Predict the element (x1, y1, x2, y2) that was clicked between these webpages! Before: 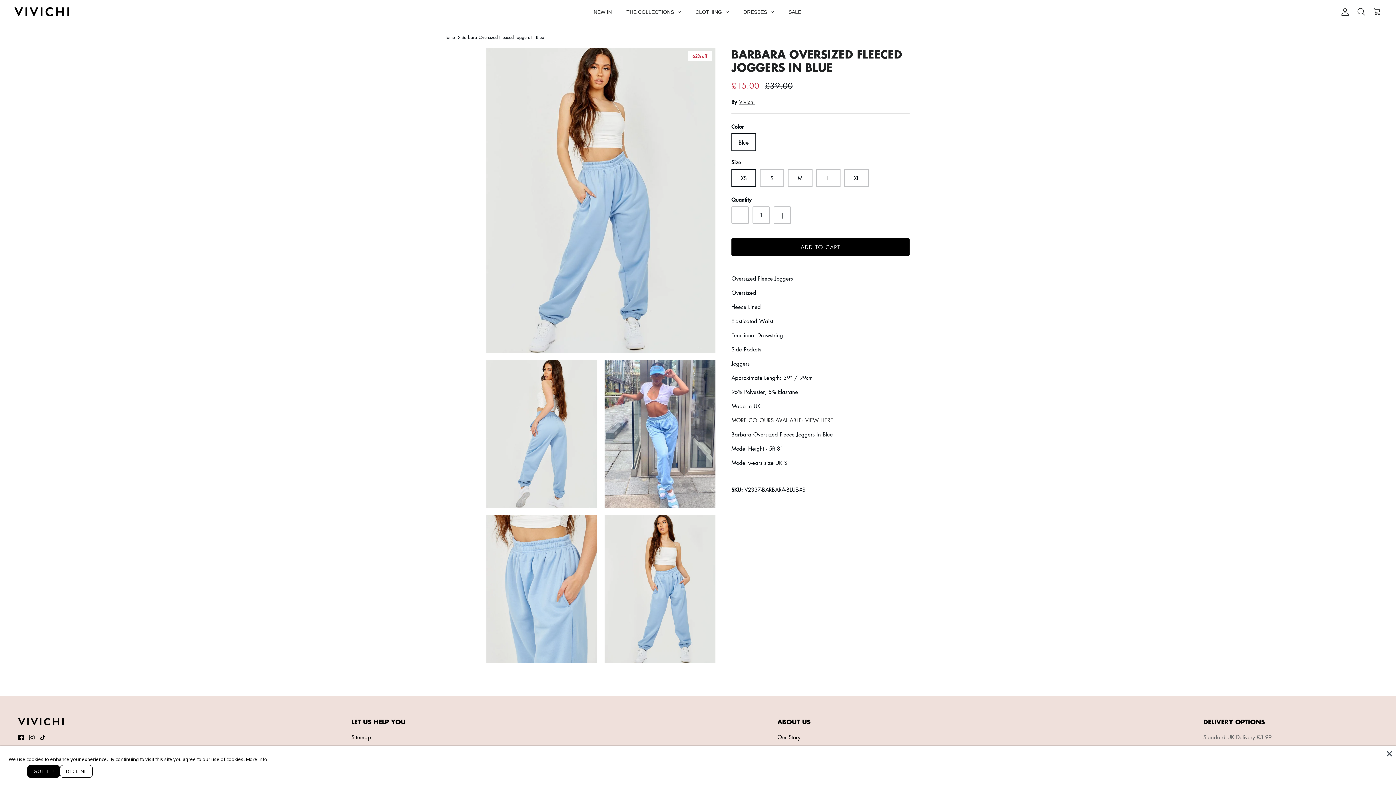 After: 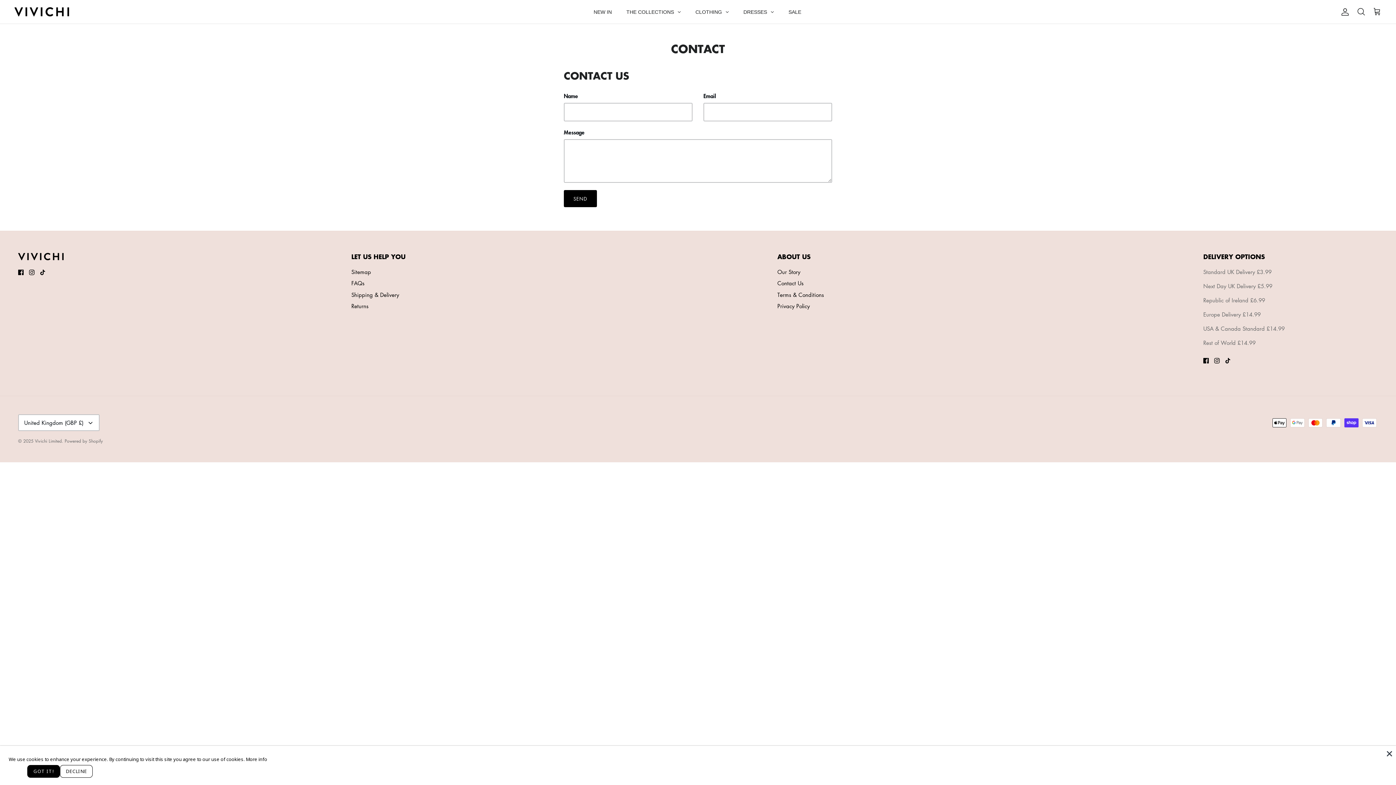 Action: bbox: (777, 745, 803, 752) label: Contact Us